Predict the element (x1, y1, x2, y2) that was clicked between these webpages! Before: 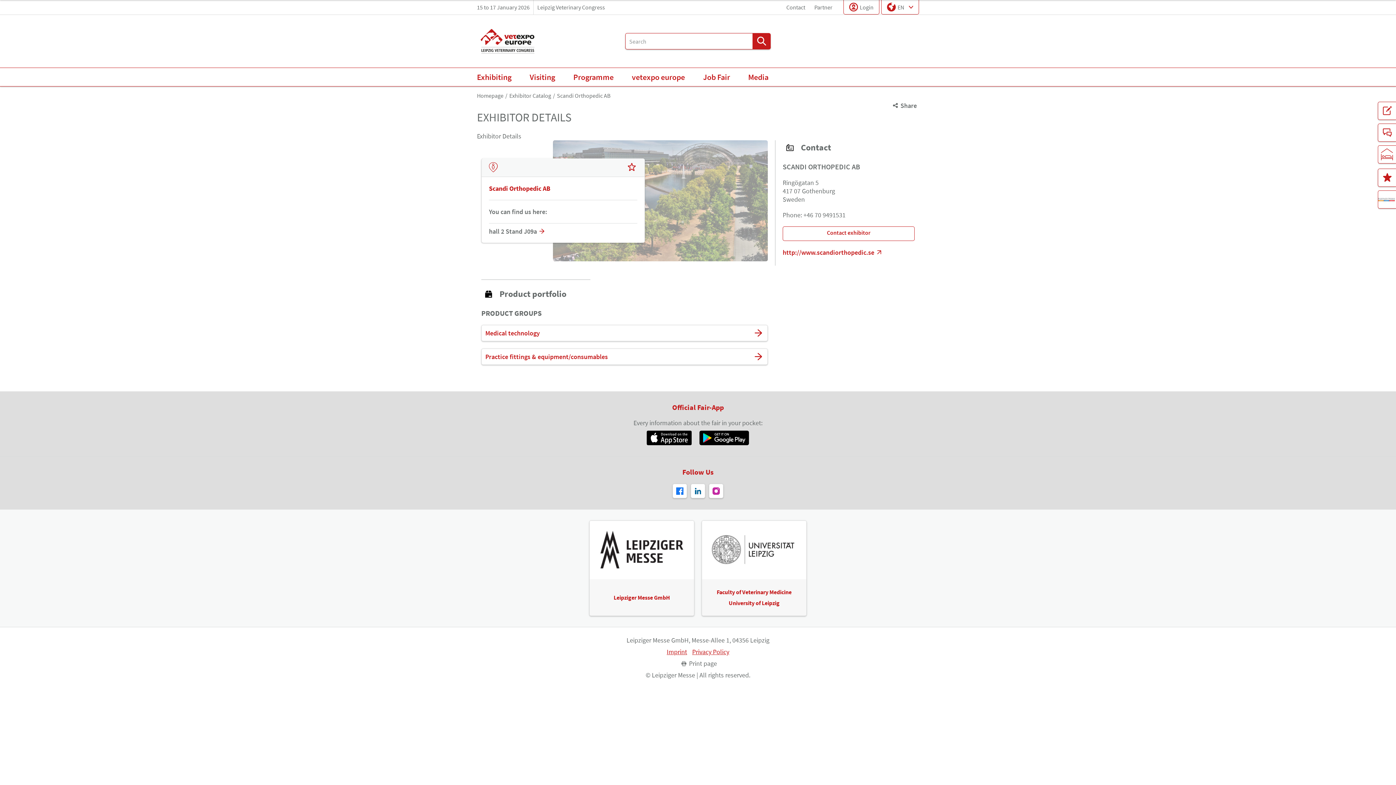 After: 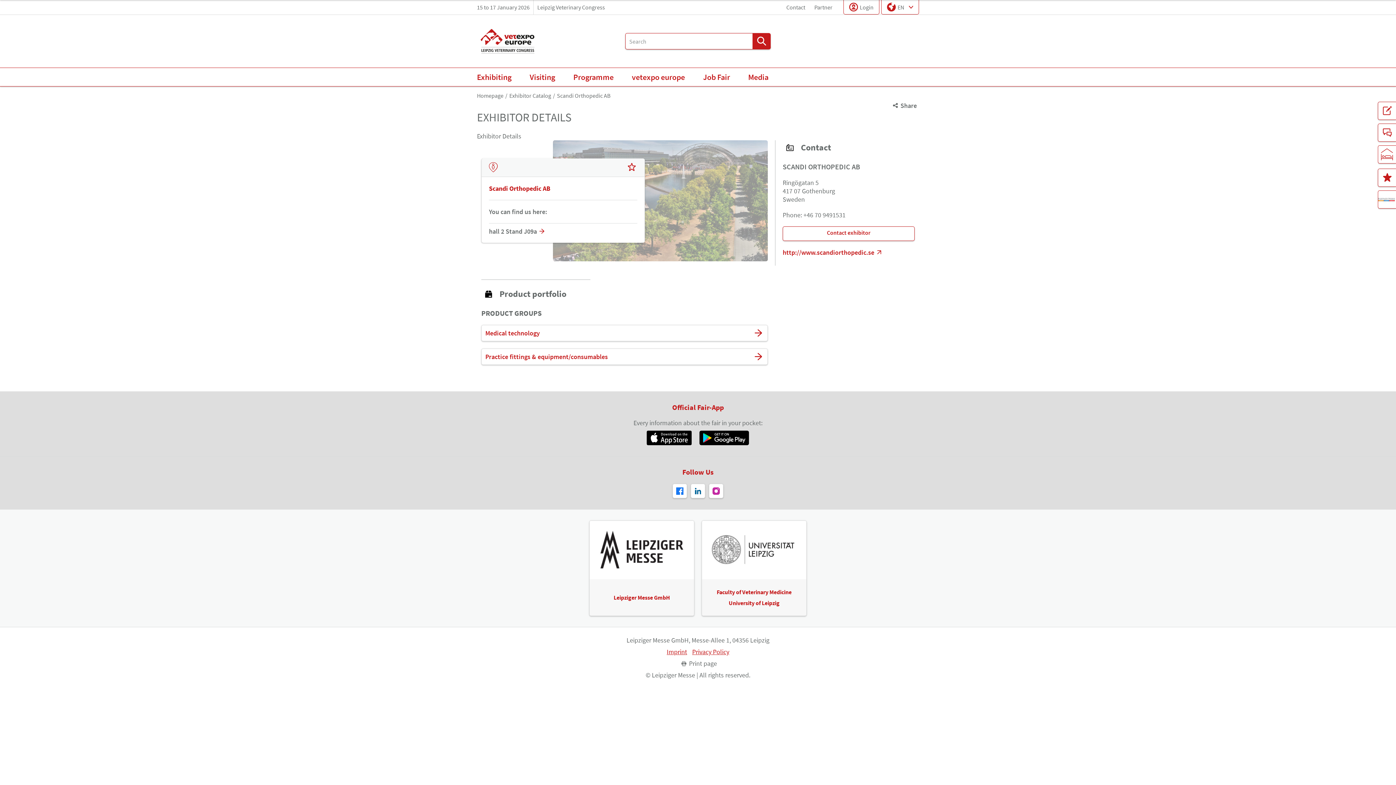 Action: bbox: (782, 226, 914, 241) label: Contact exhibitor